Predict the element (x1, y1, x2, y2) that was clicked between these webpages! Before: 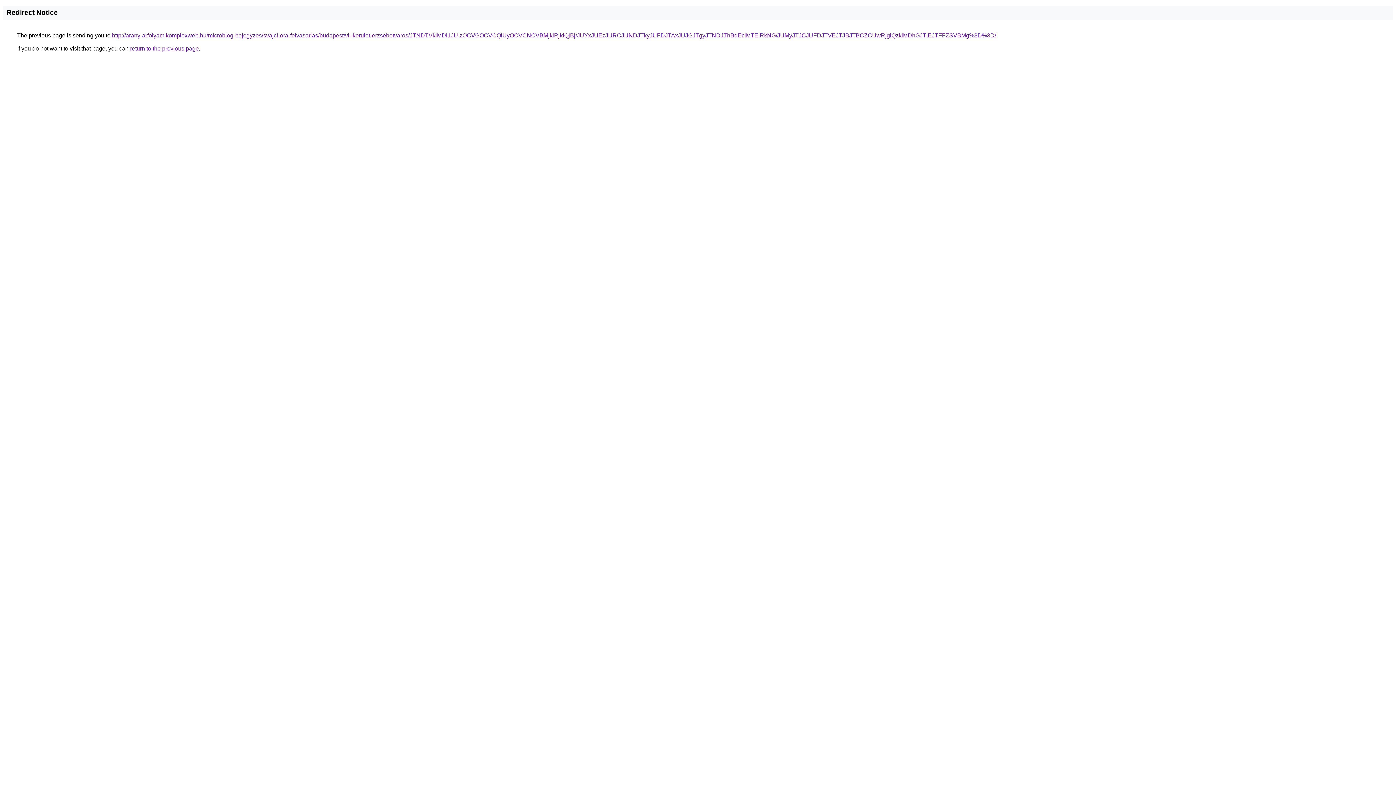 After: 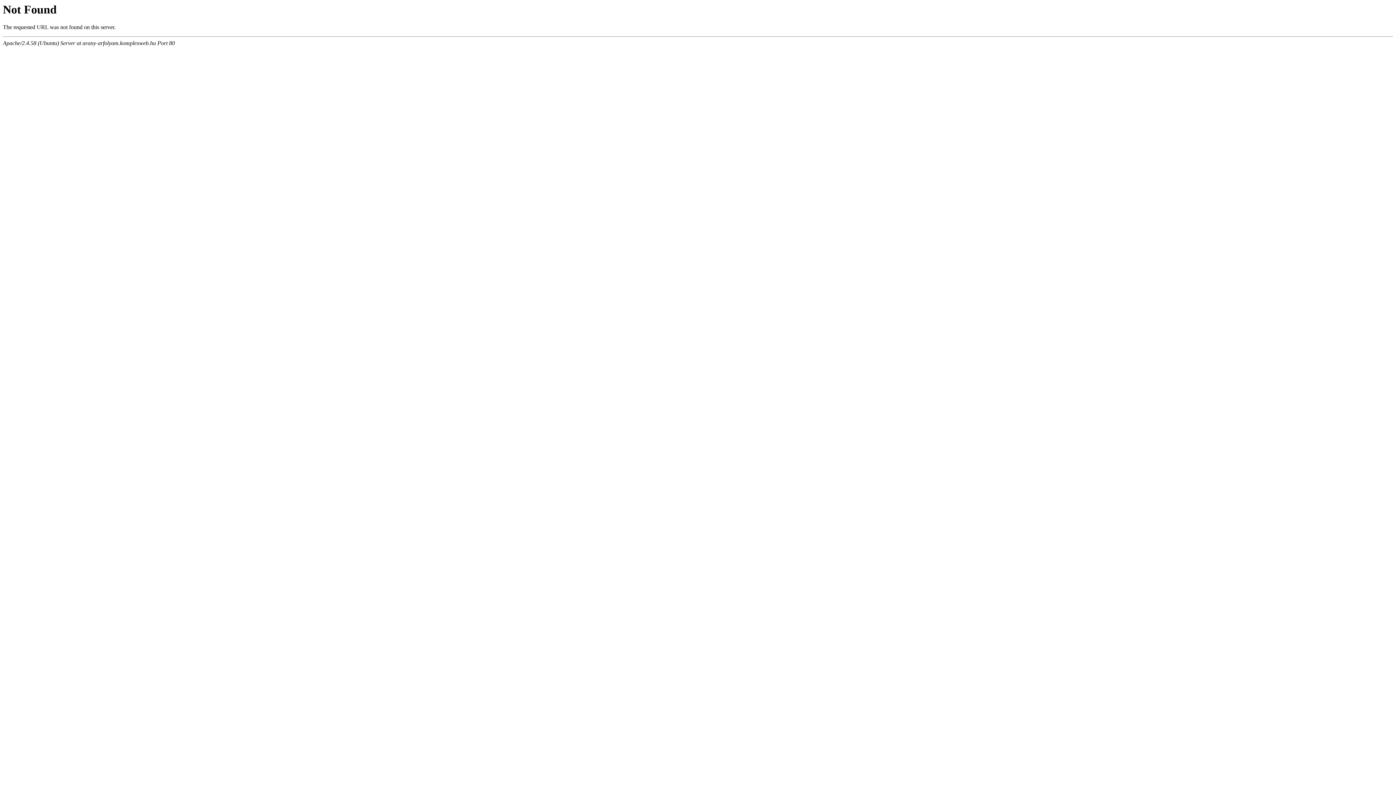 Action: bbox: (112, 32, 996, 38) label: http://arany-arfolyam.komplexweb.hu/microblog-bejegyzes/svajci-ora-felvasarlas/budapest/vii-kerulet-erzsebetvaros/JTNDTVklMDl1JUIzOCVGOCVCQiUyOCVCNCVBMjklRjklQjBj/JUYxJUEzJURCJUNDJTkyJUFDJTAxJUJGJTgyJTNDJThBdEclMTElRkNG/JUMyJTJCJUFDJTVEJTJBJTBCZCUwRjglQzklMDhGJTlEJTFFZSVBMg%3D%3D/